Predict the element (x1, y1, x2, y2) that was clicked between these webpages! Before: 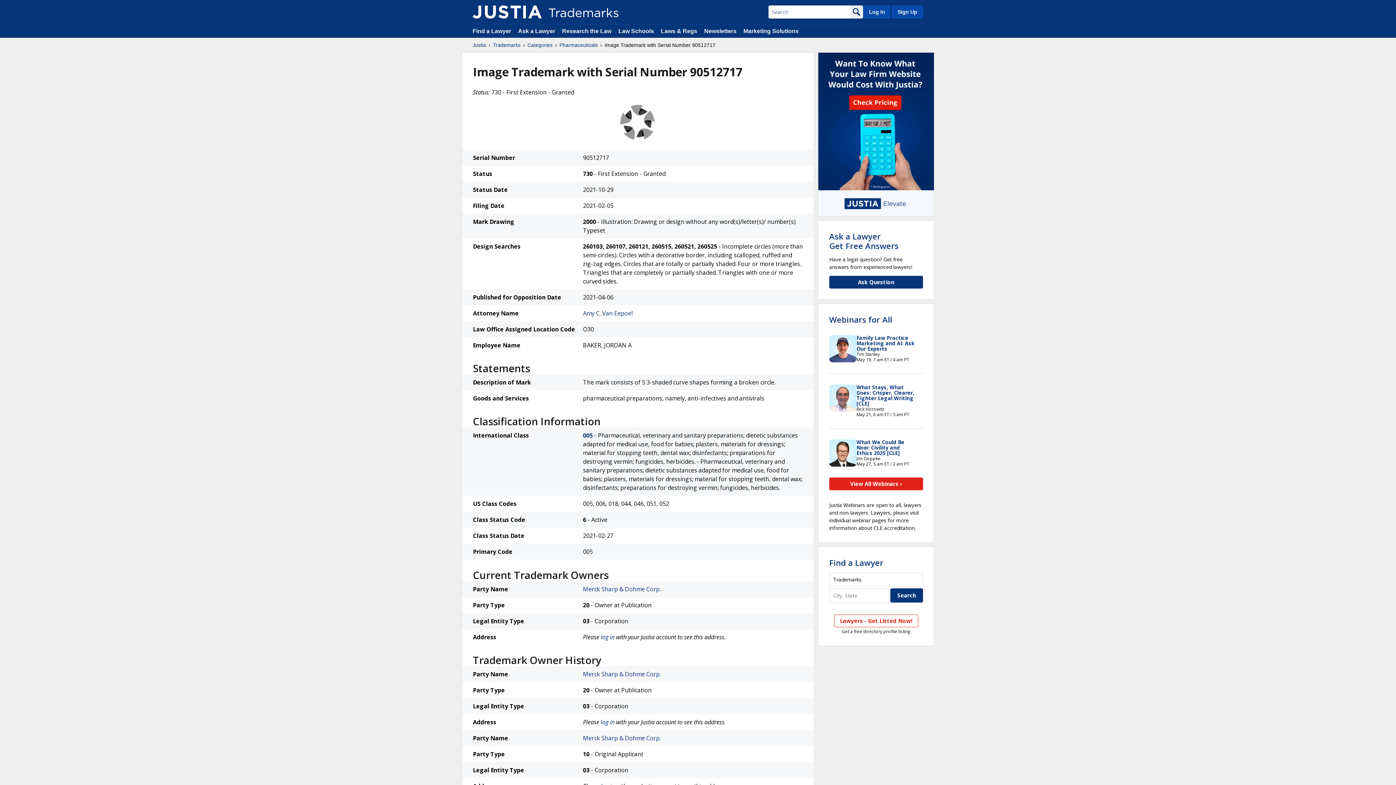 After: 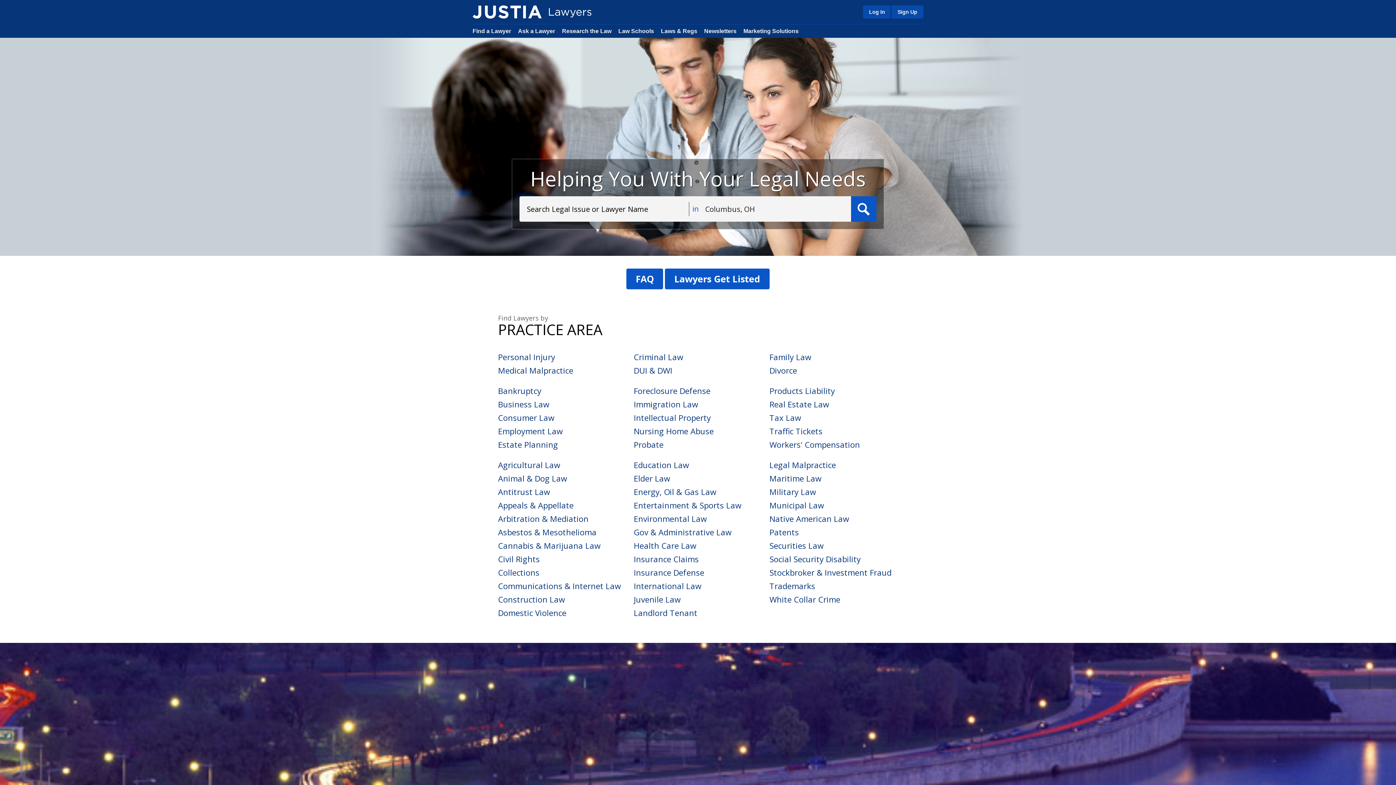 Action: label: Find a Lawyer bbox: (472, 28, 511, 34)